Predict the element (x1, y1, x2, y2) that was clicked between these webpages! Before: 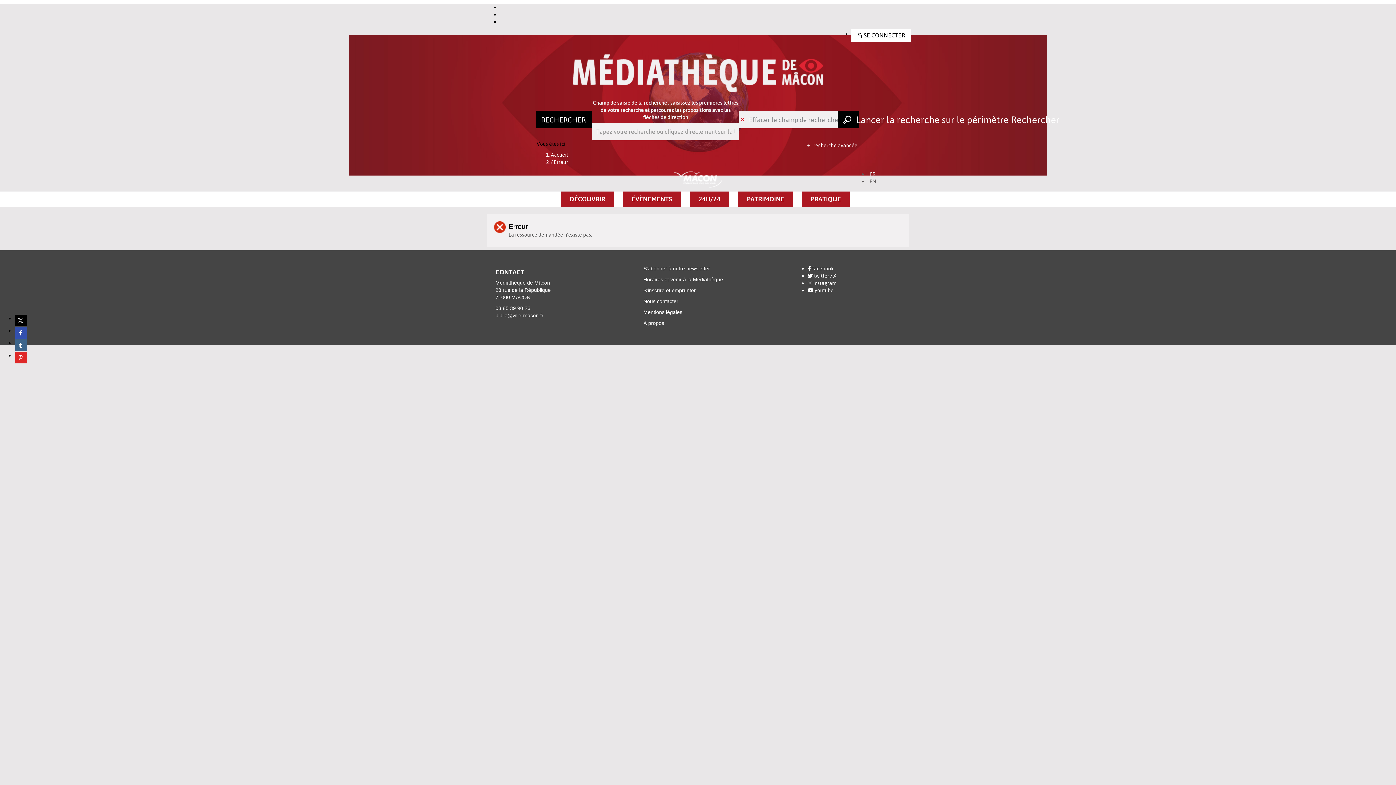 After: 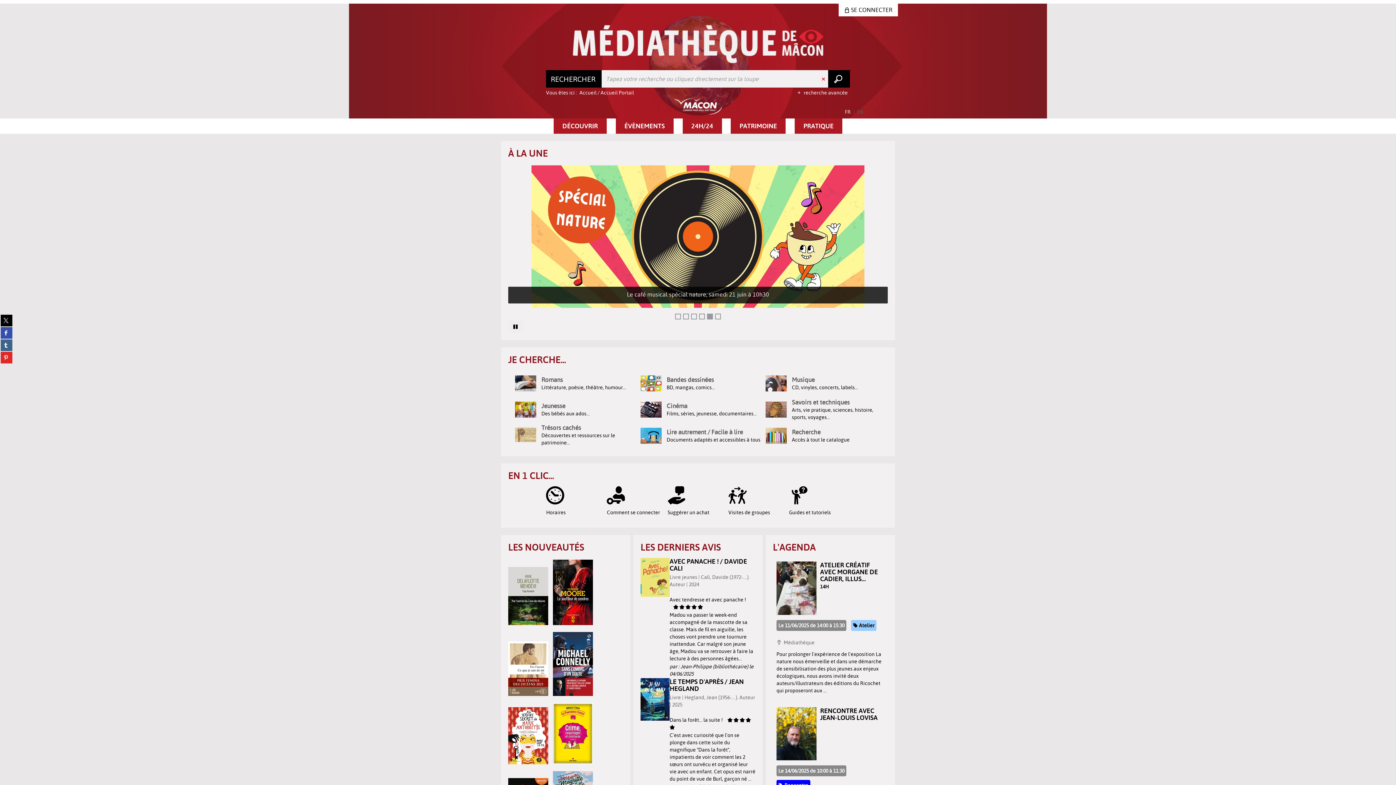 Action: label: Accueil bbox: (551, 151, 568, 158)